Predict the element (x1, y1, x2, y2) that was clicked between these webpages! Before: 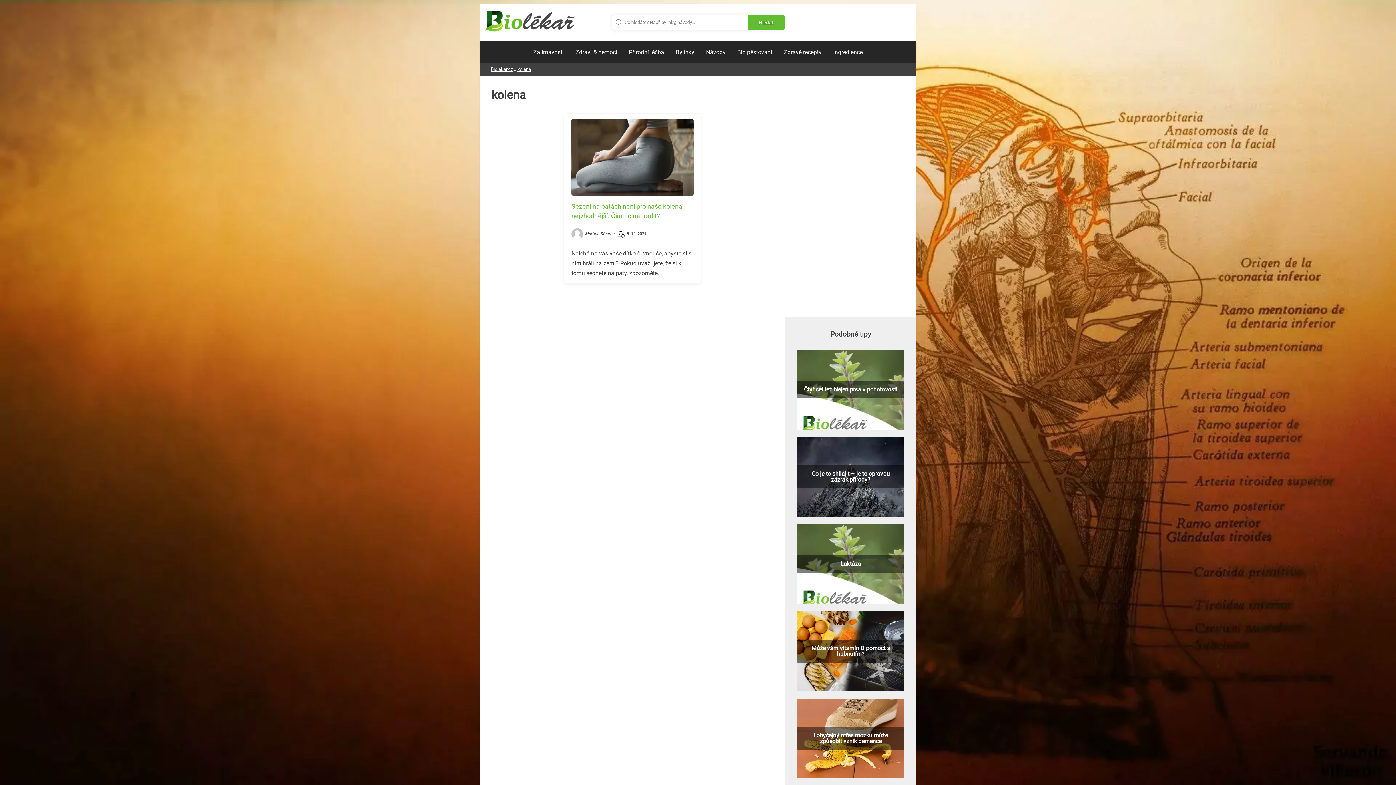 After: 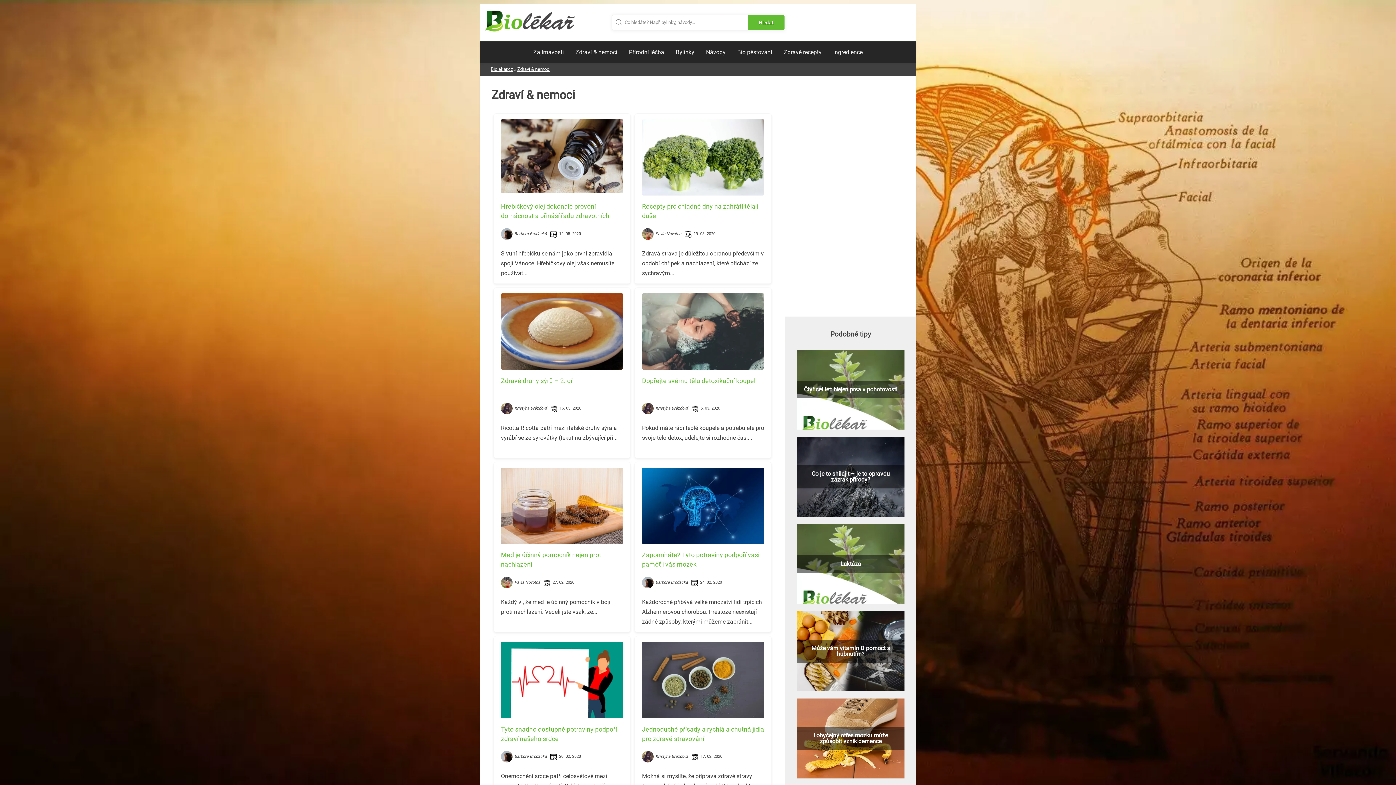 Action: label: Zdraví & nemoci bbox: (569, 41, 623, 63)